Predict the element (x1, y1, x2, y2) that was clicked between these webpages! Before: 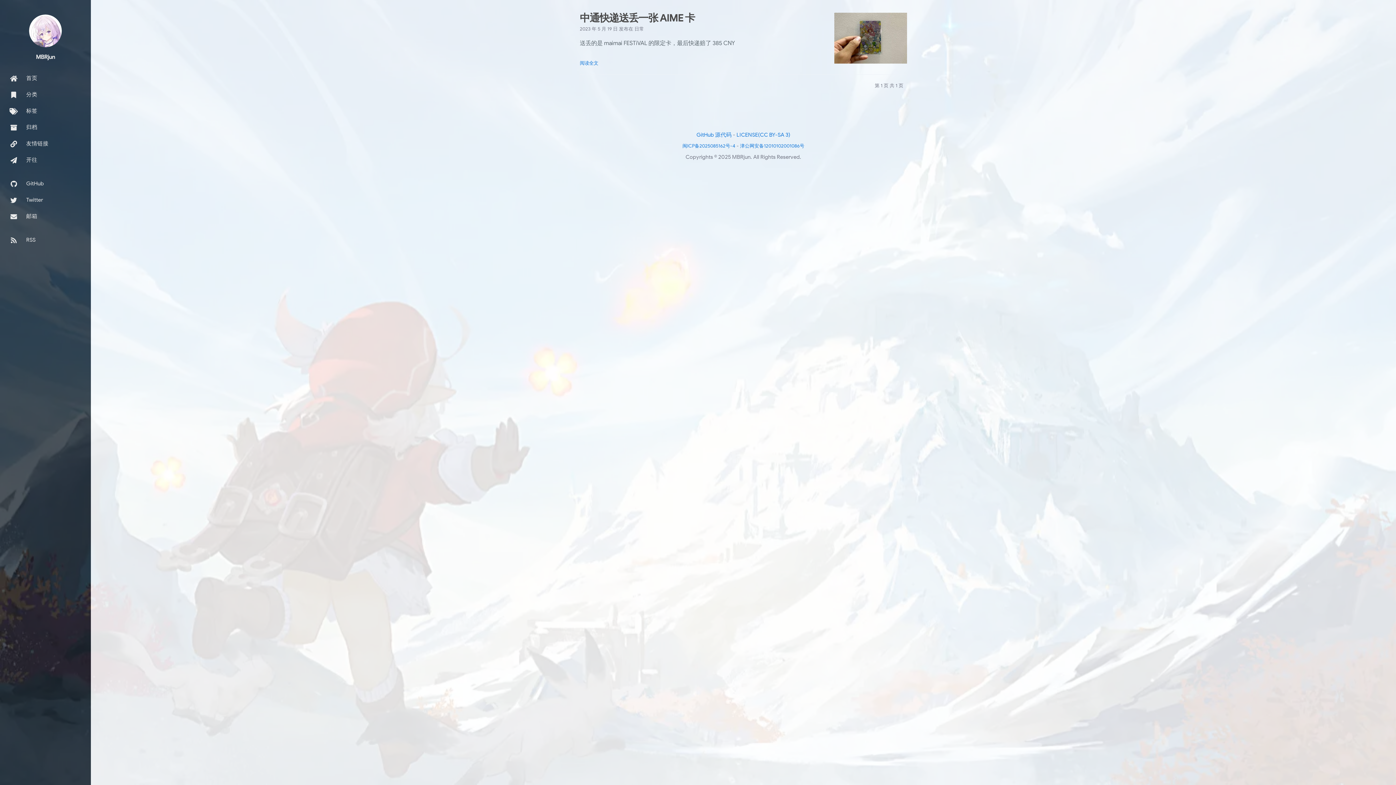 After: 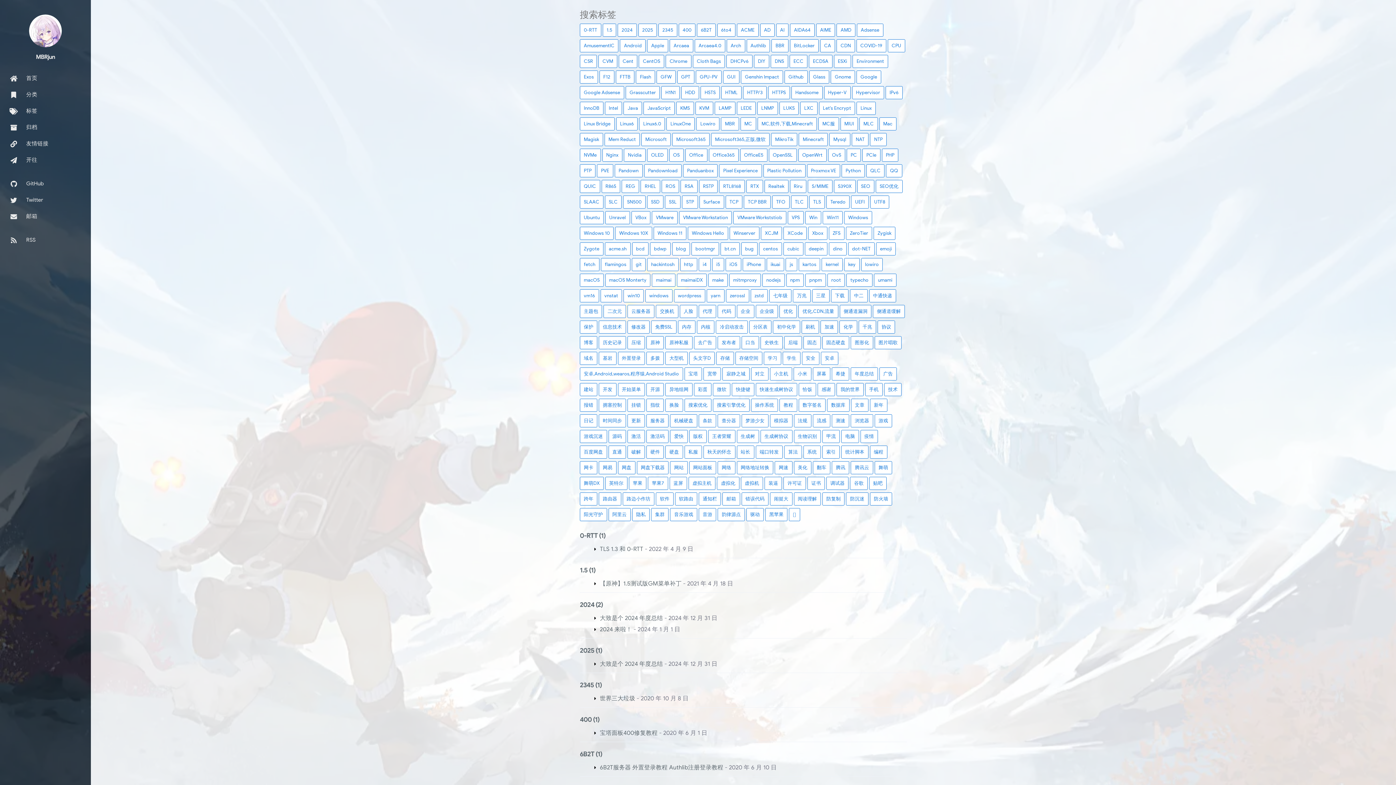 Action: label:  标签 bbox: (0, 102, 90, 119)